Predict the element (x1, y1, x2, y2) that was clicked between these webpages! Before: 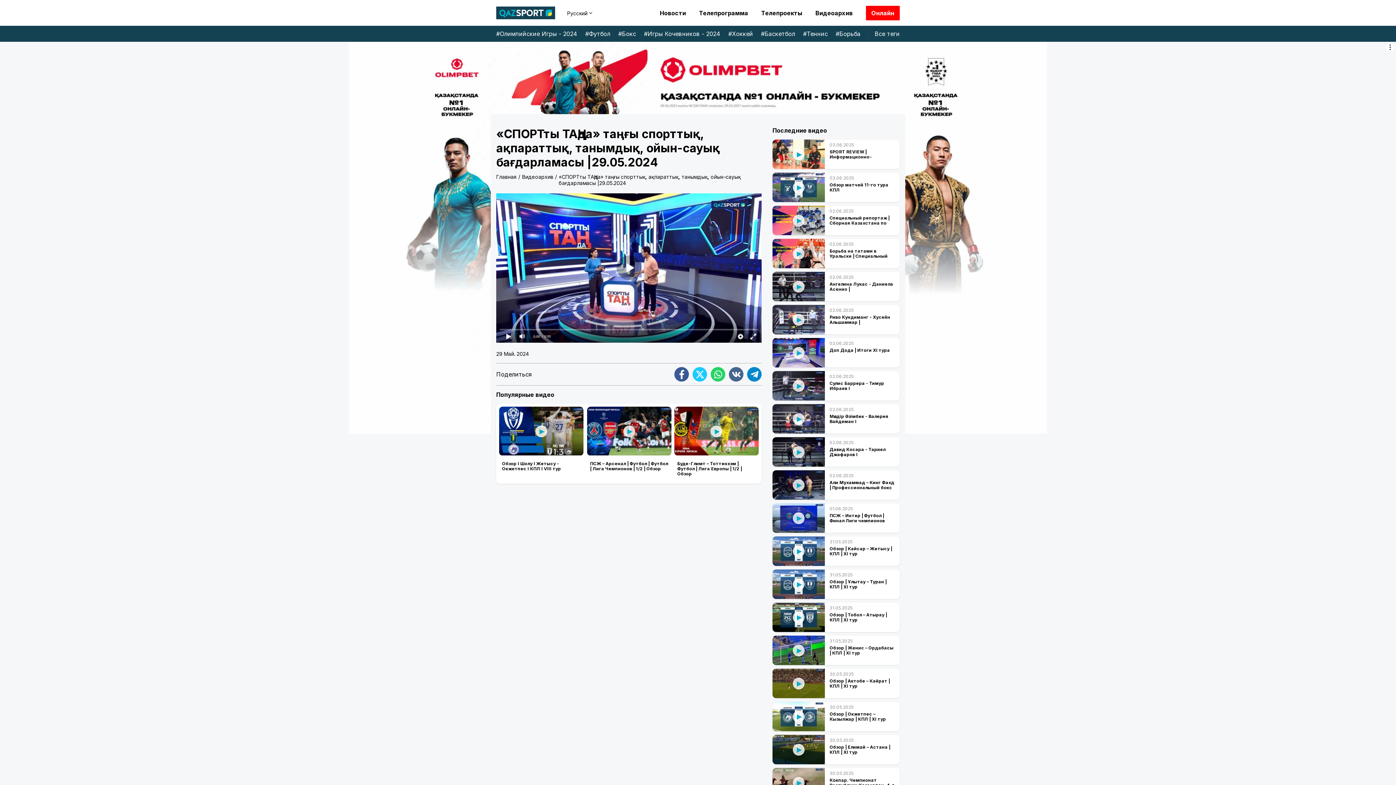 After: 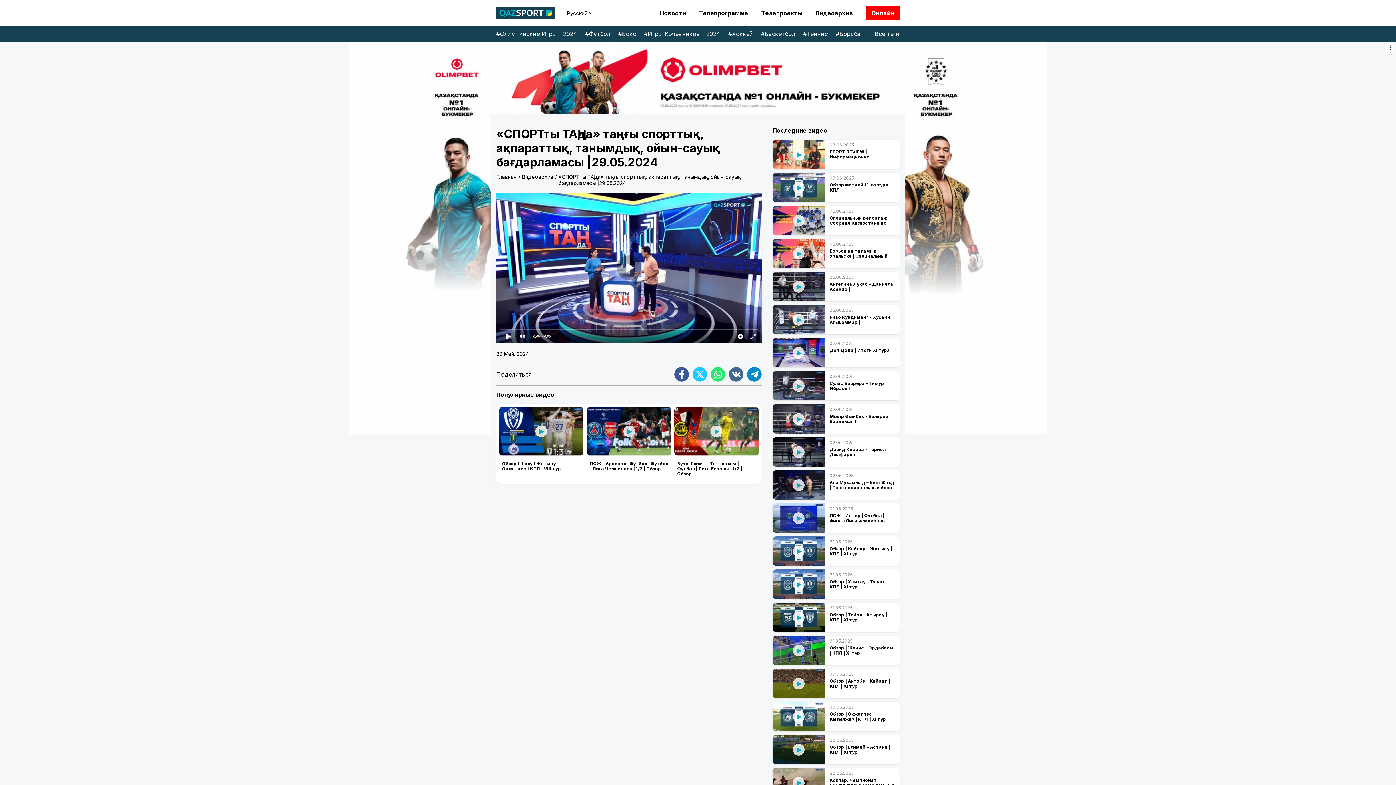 Action: bbox: (710, 367, 725, 381)